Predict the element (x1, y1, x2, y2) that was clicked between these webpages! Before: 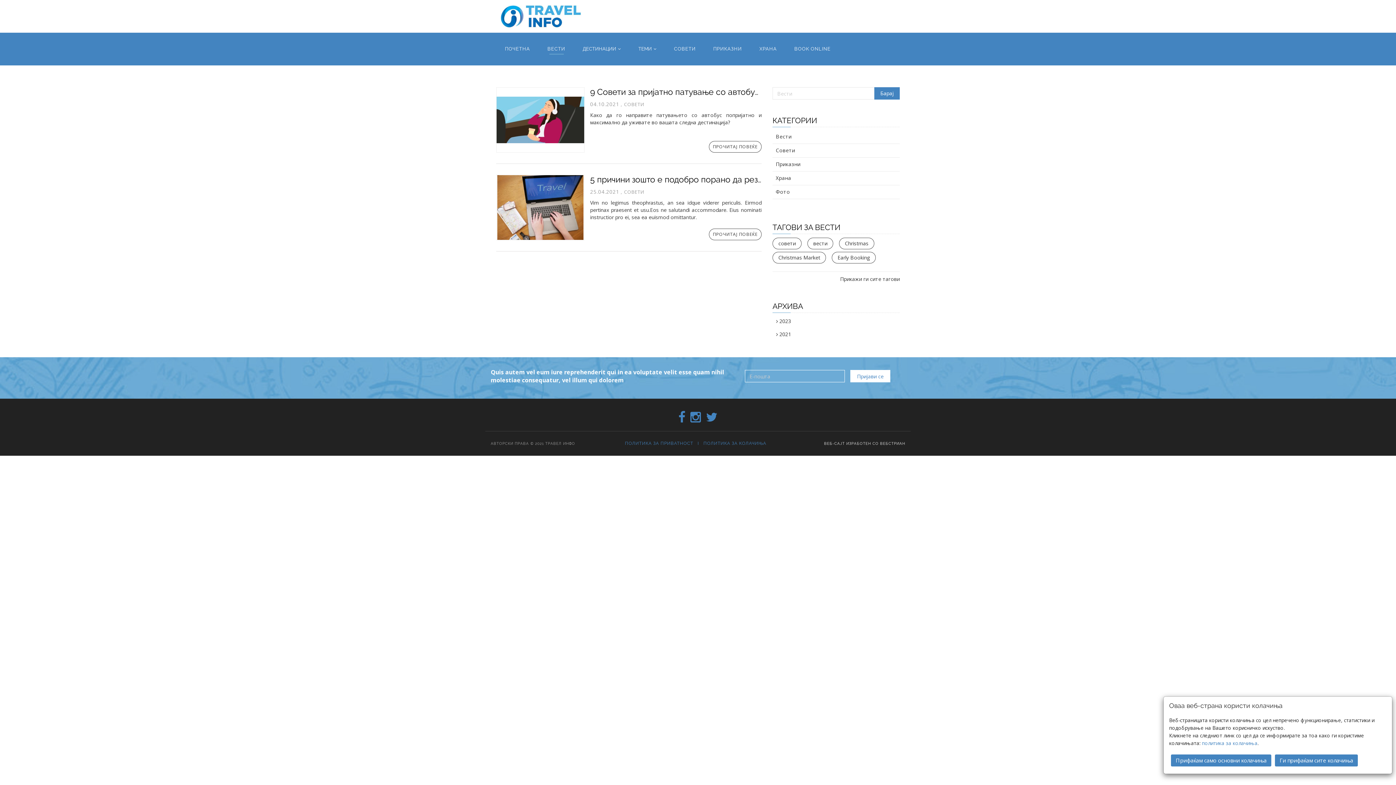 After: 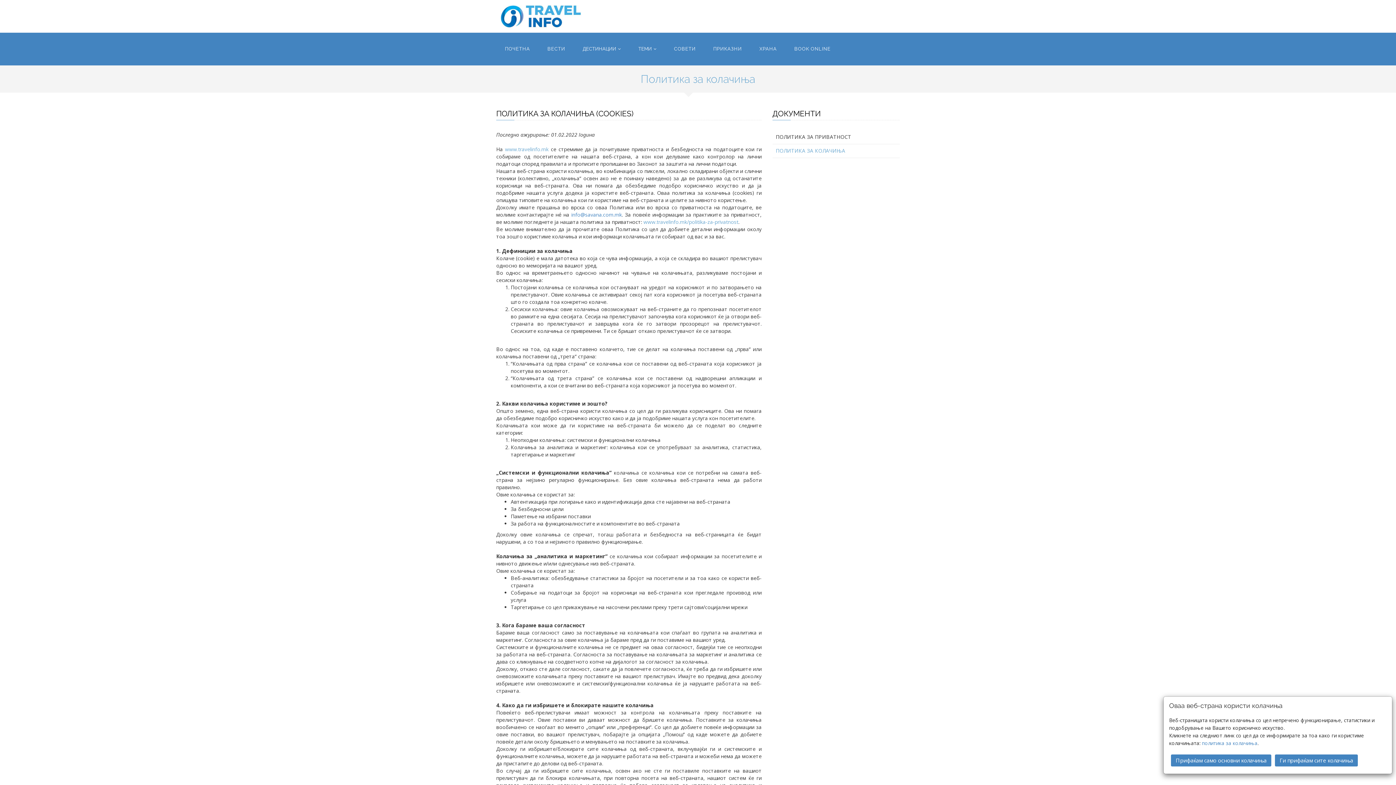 Action: bbox: (1202, 740, 1257, 746) label: политика за колачиња